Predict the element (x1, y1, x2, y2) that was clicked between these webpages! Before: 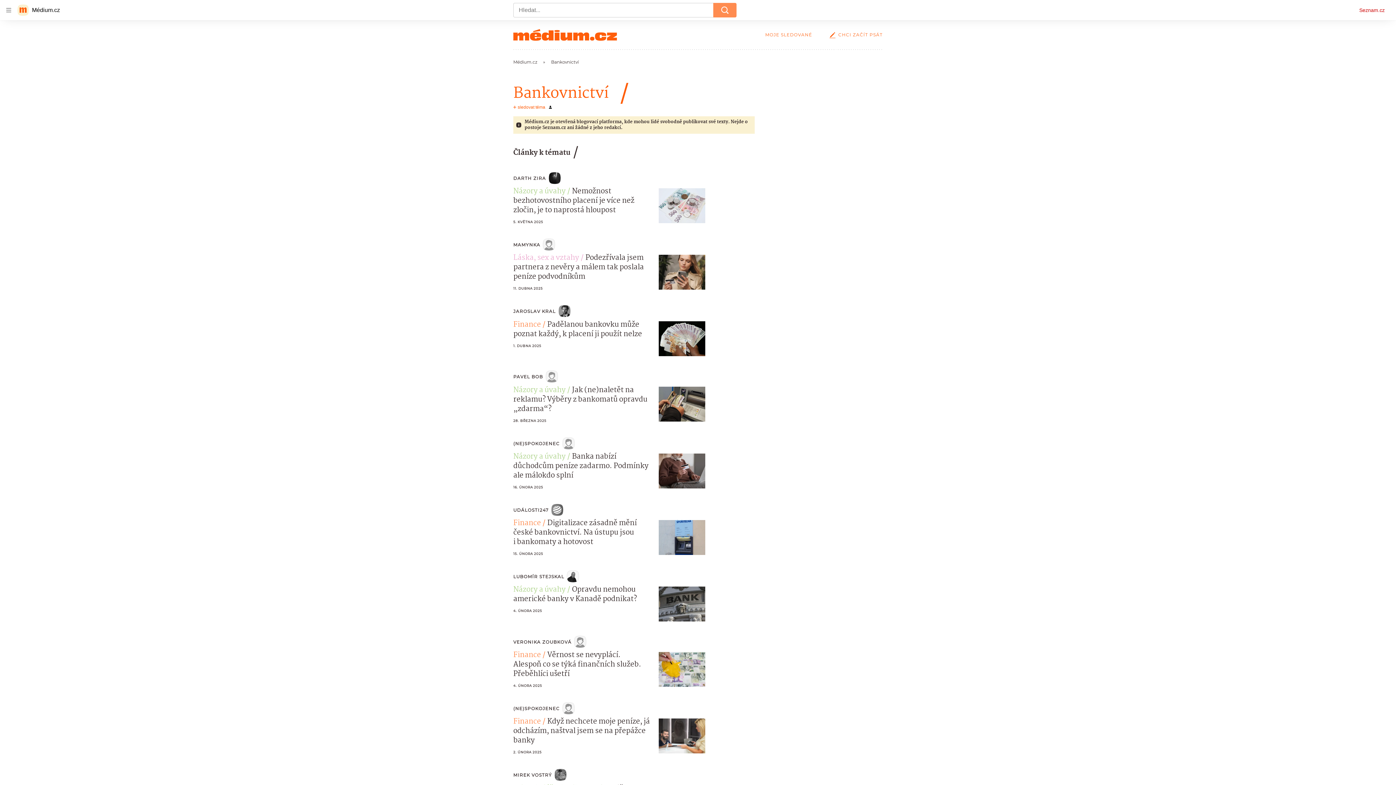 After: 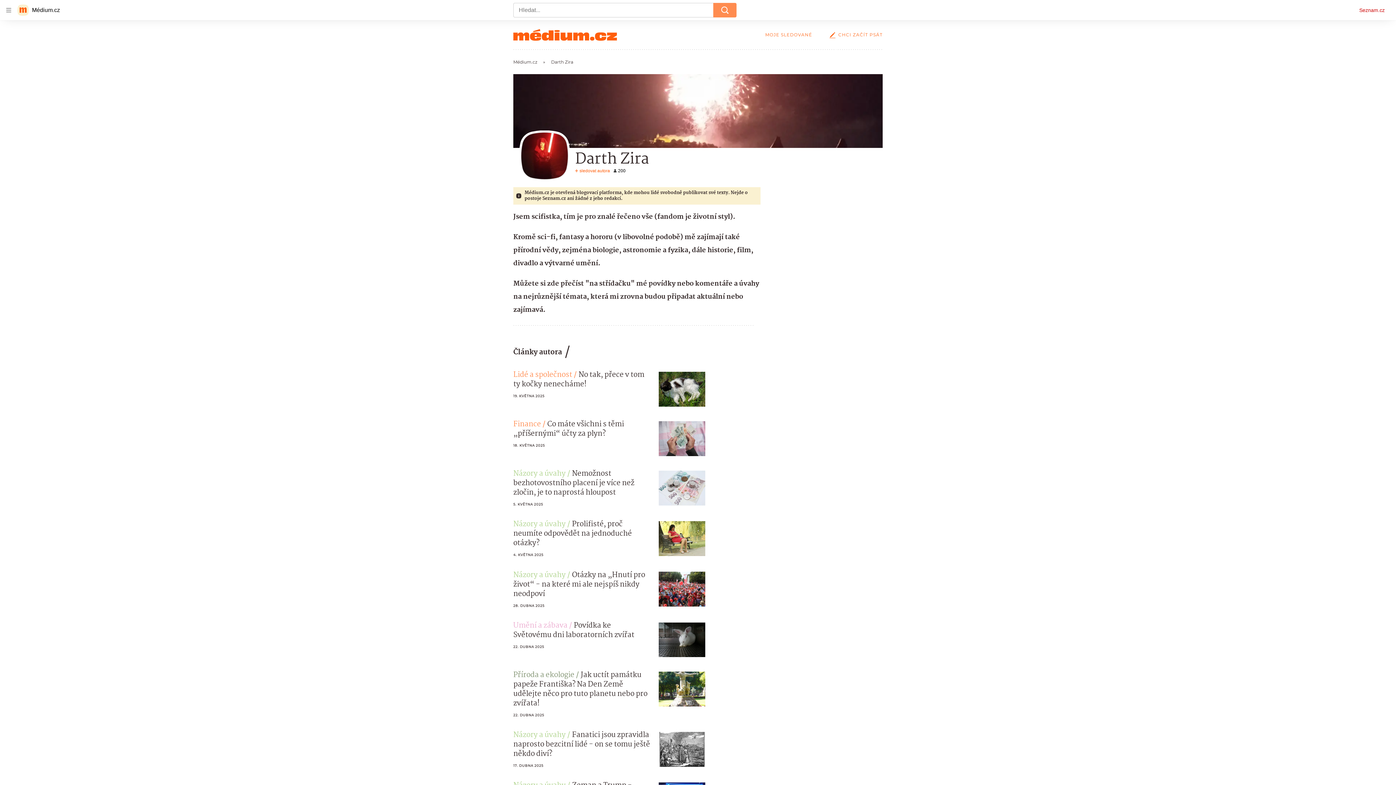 Action: bbox: (549, 178, 556, 186)